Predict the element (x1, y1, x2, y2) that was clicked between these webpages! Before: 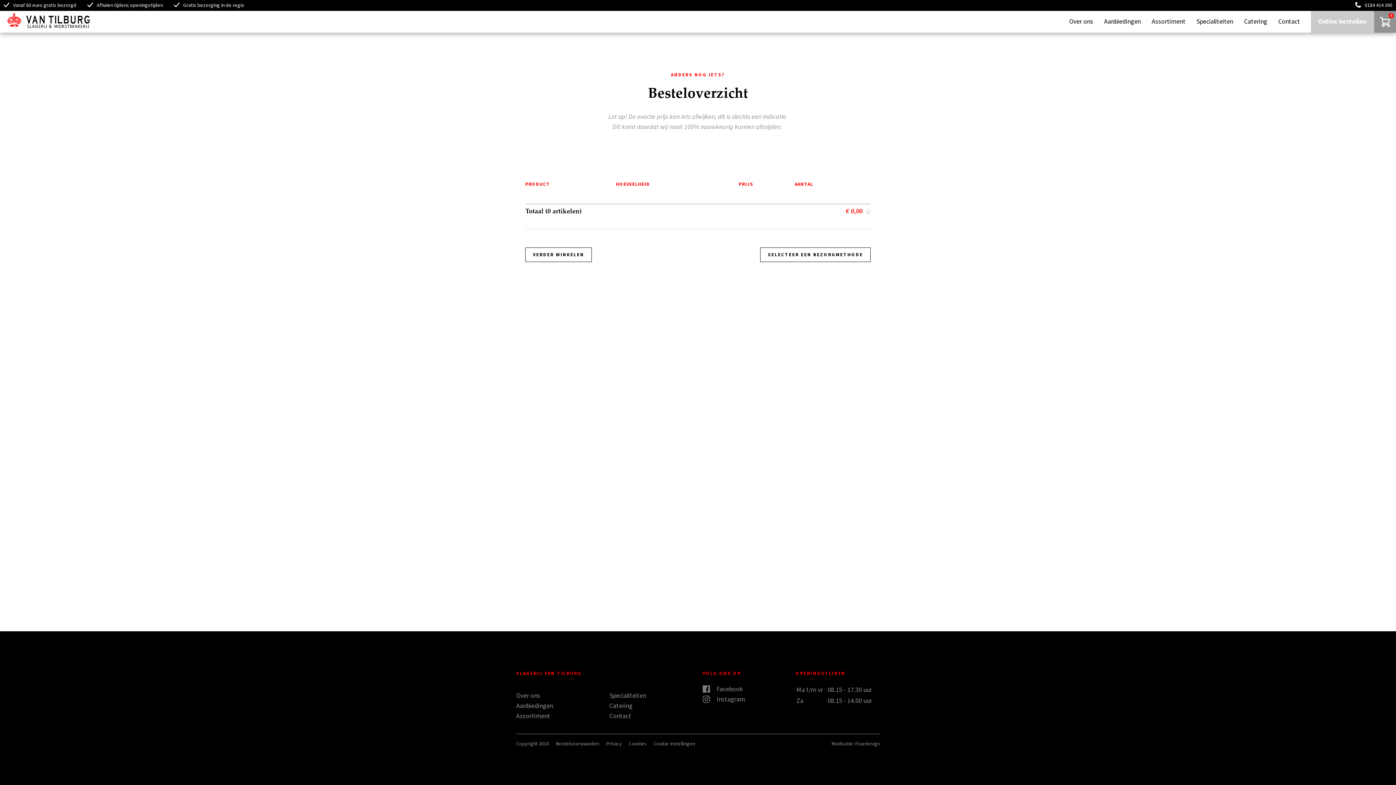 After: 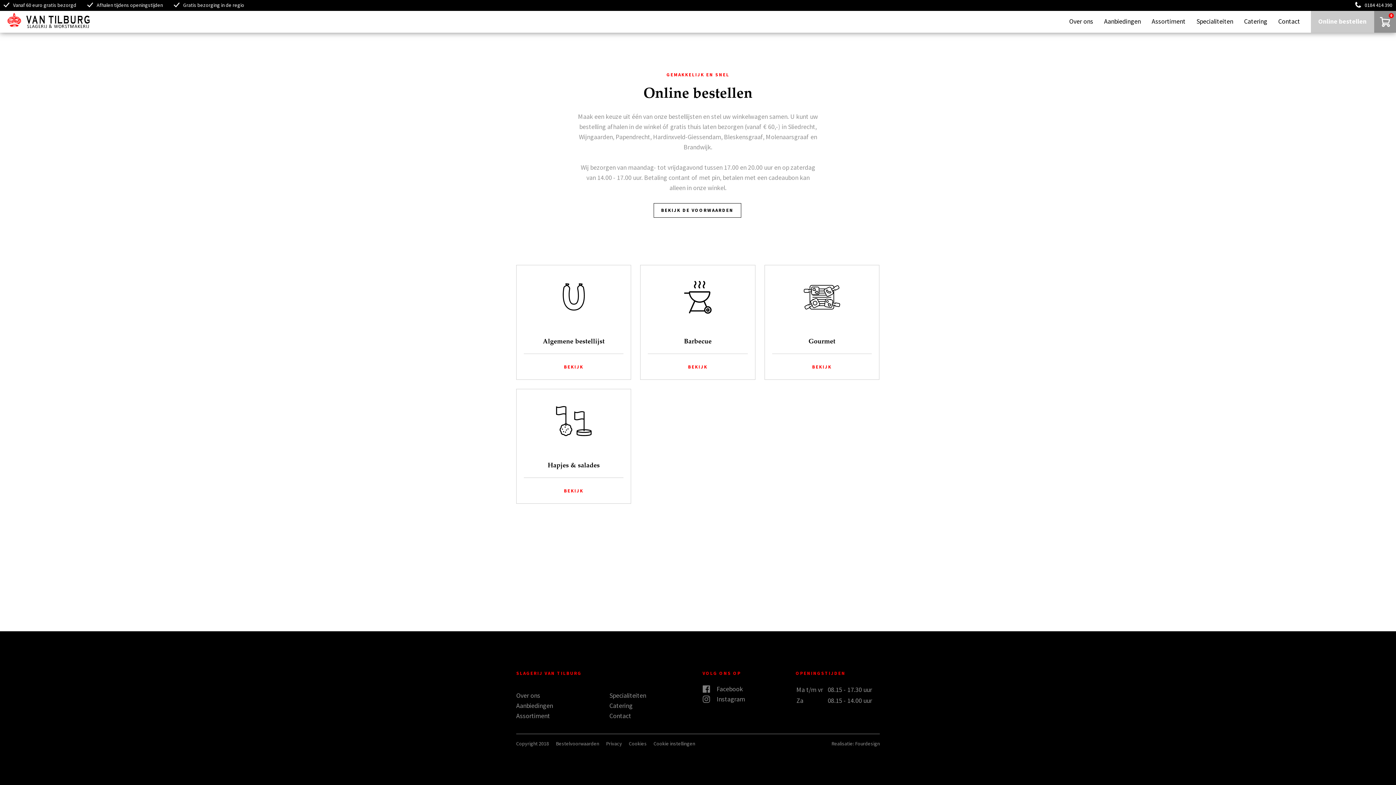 Action: label: VERDER WINKELEN bbox: (525, 247, 592, 262)